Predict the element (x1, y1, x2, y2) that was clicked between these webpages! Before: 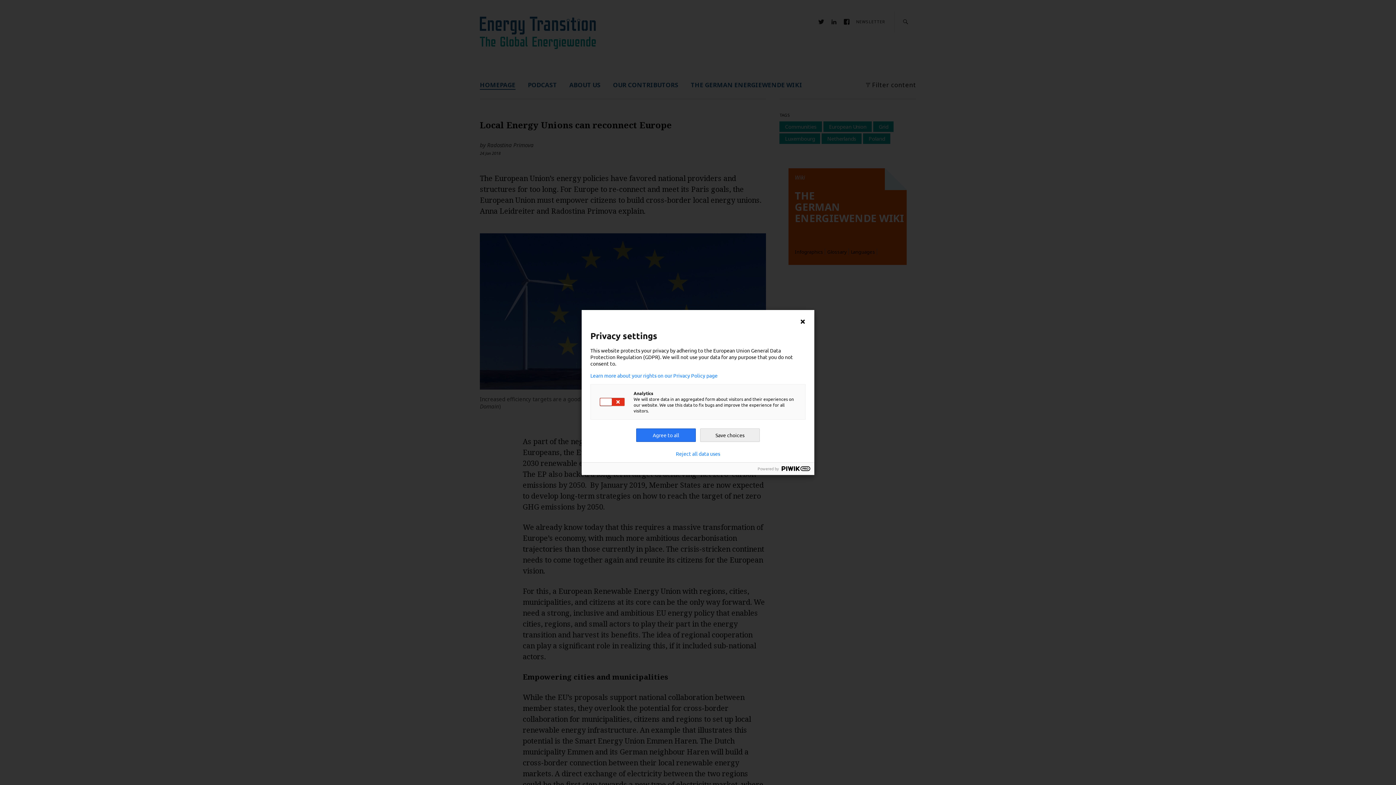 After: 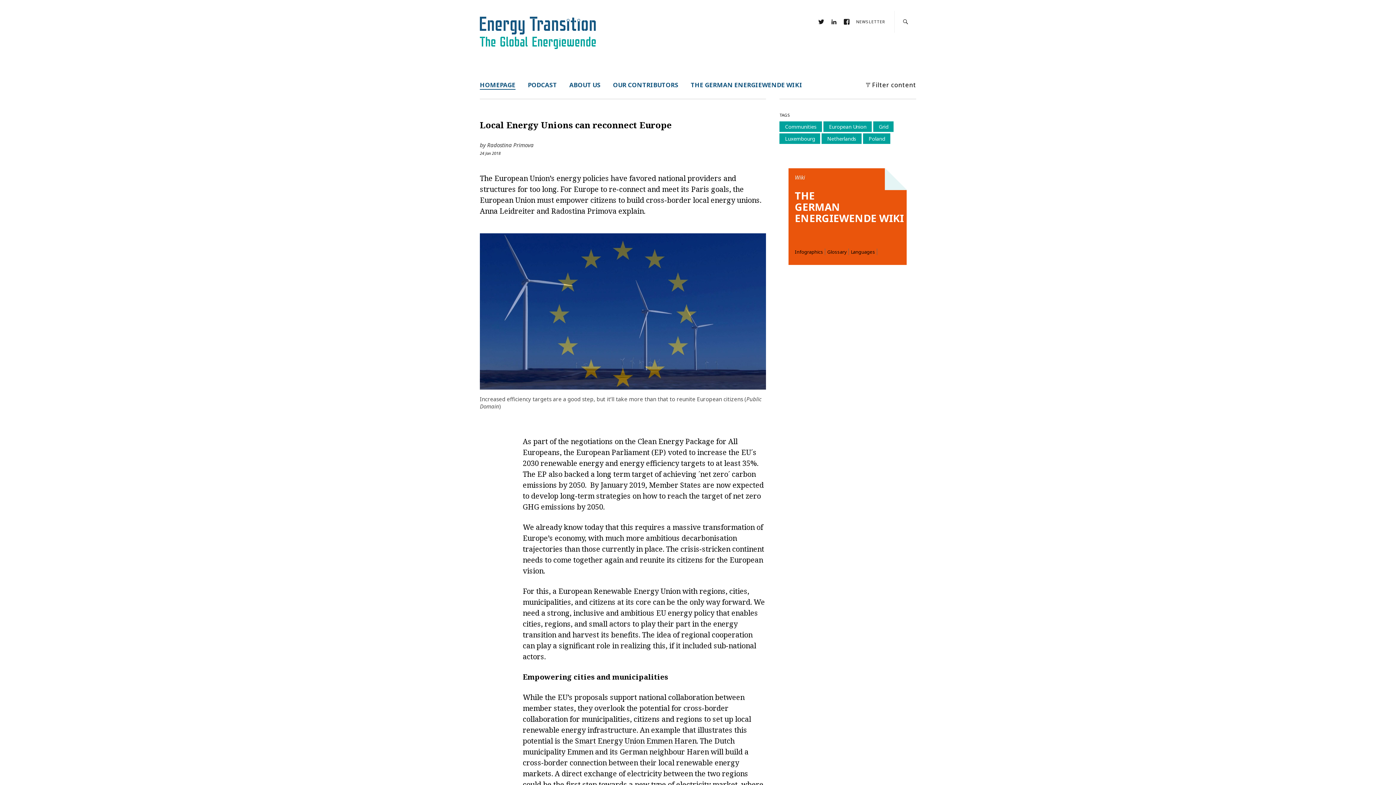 Action: label: Save choices bbox: (700, 428, 760, 442)